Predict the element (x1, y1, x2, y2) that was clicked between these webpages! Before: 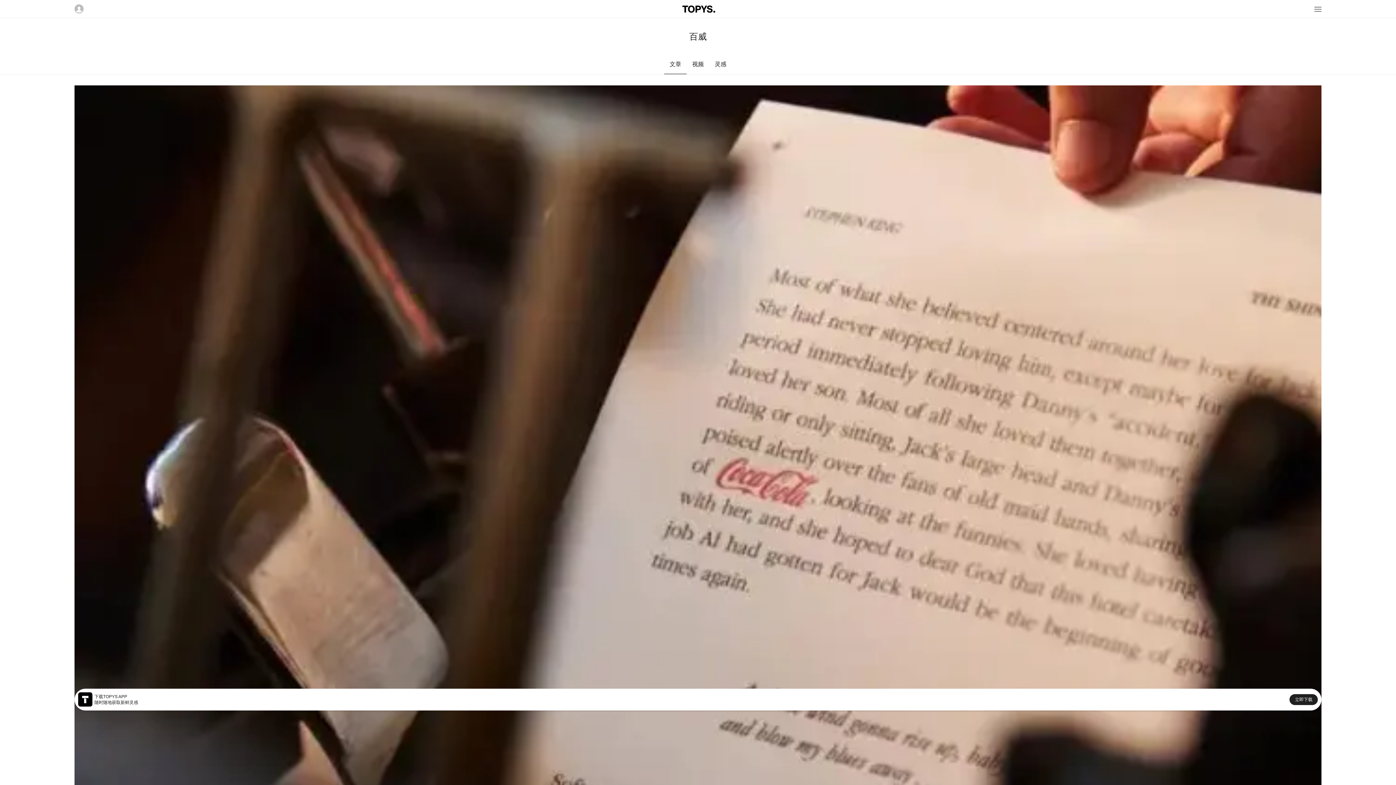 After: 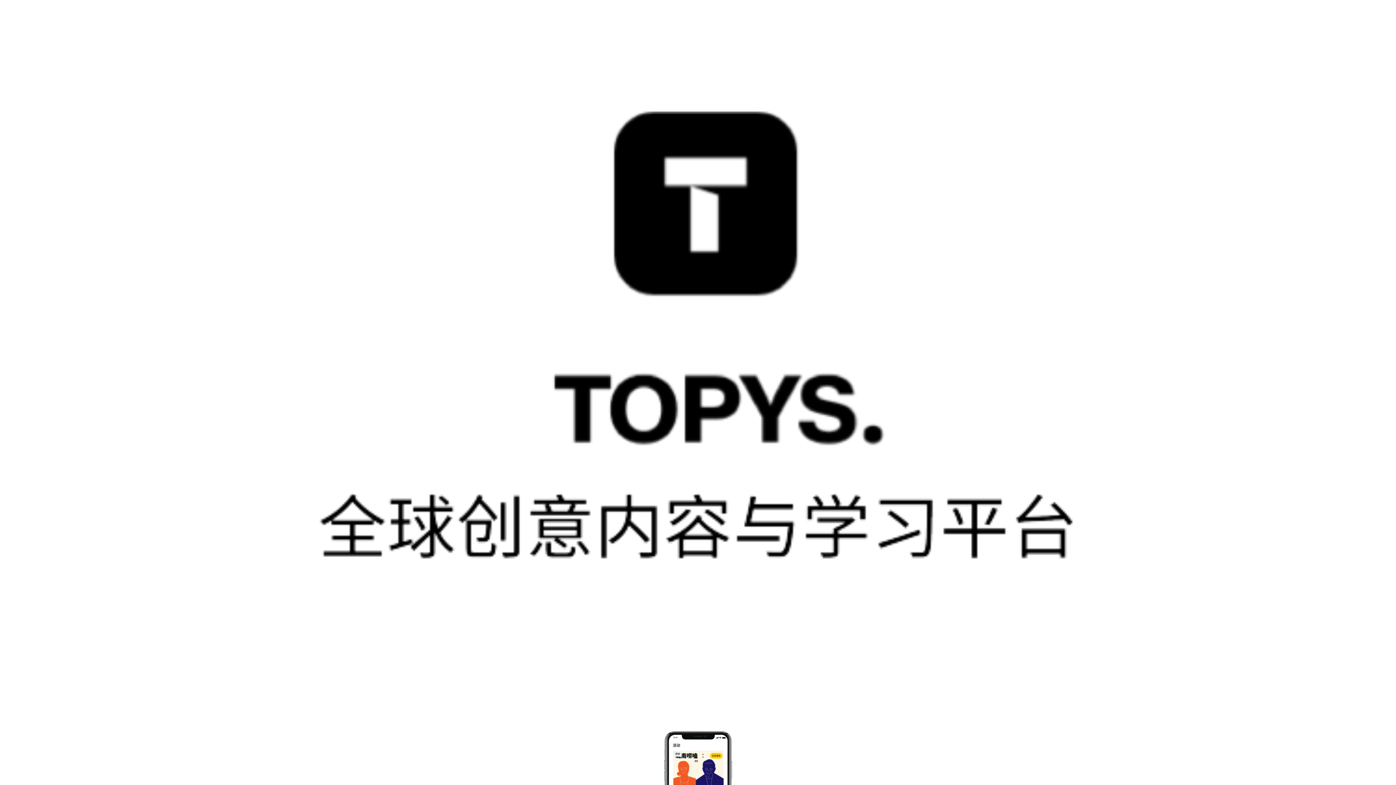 Action: label: 立即下载 bbox: (1289, 694, 1318, 705)